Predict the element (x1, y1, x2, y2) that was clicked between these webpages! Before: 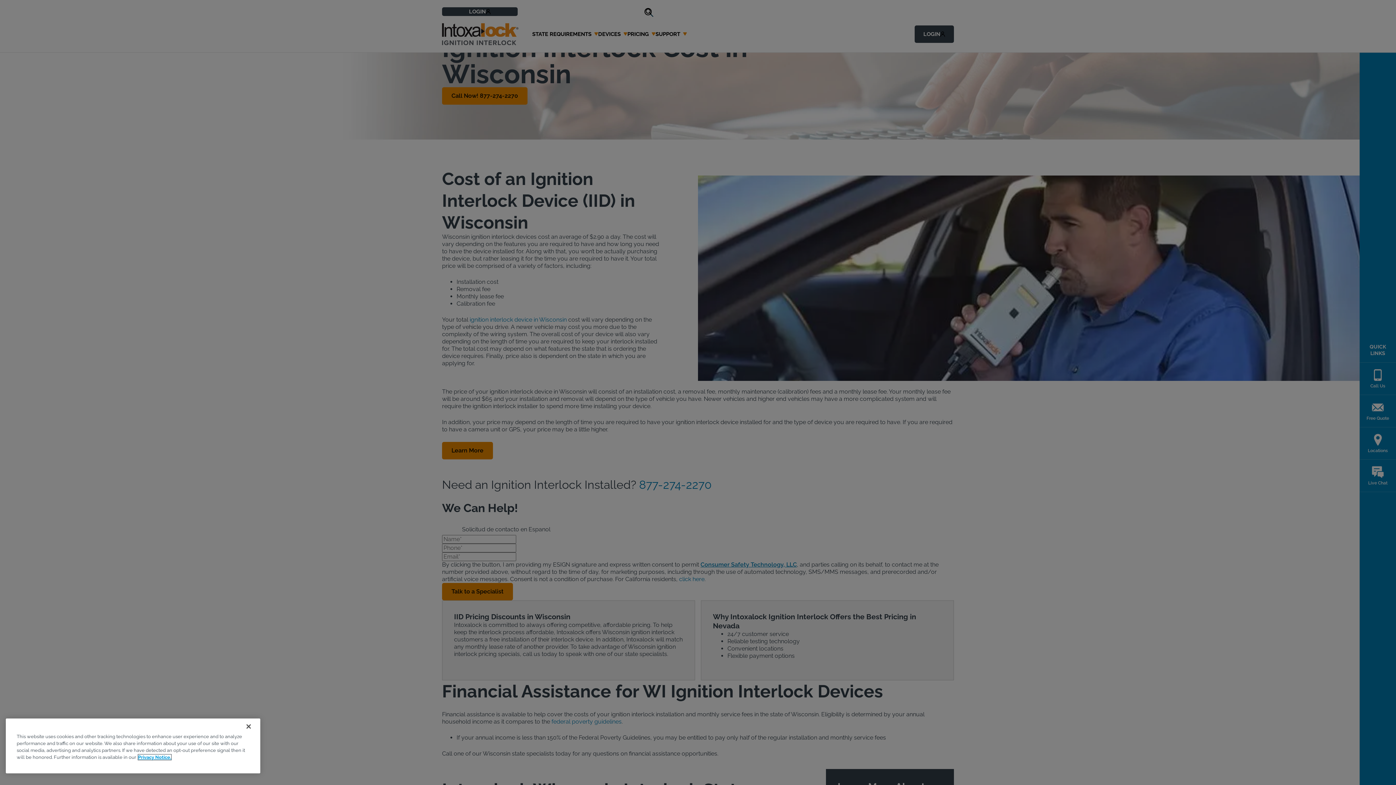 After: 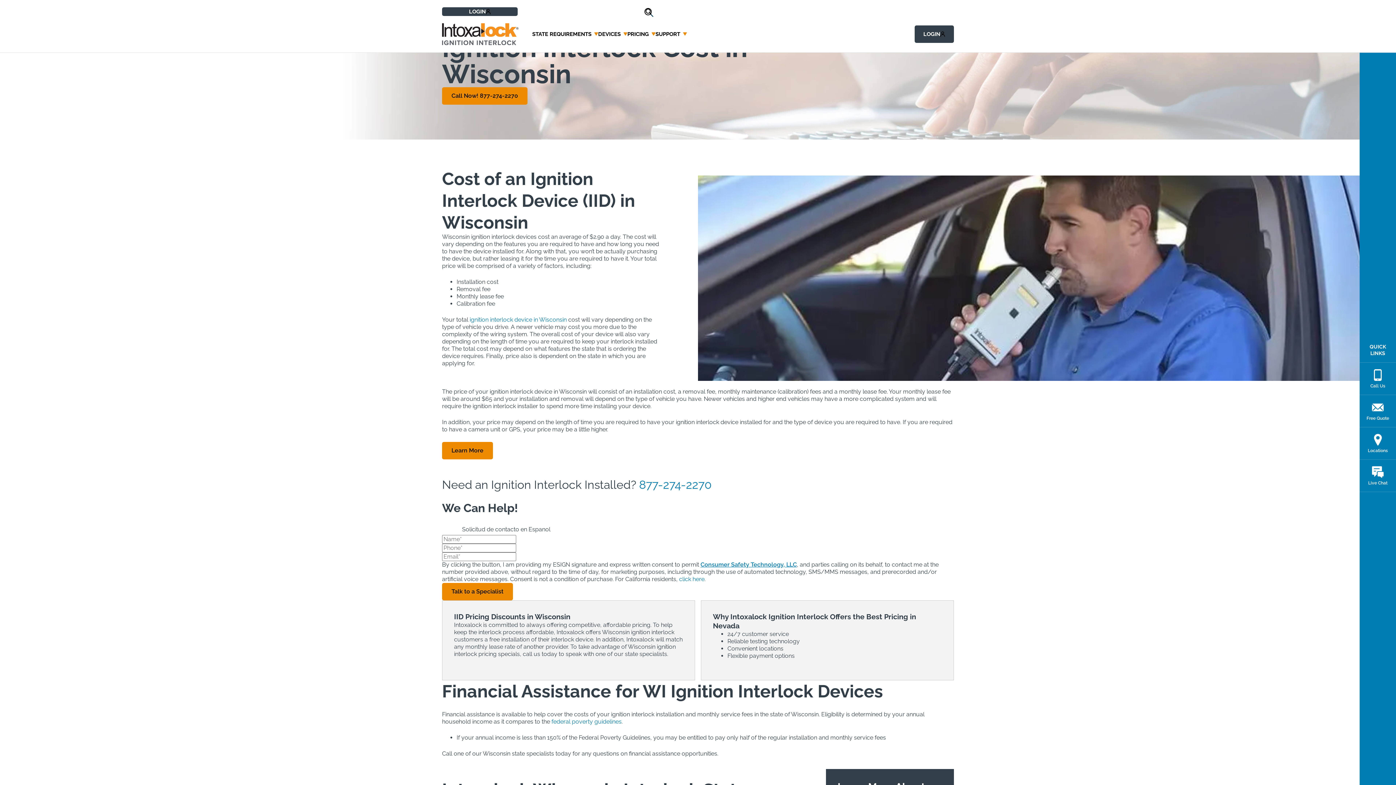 Action: label: Close bbox: (240, 718, 256, 734)